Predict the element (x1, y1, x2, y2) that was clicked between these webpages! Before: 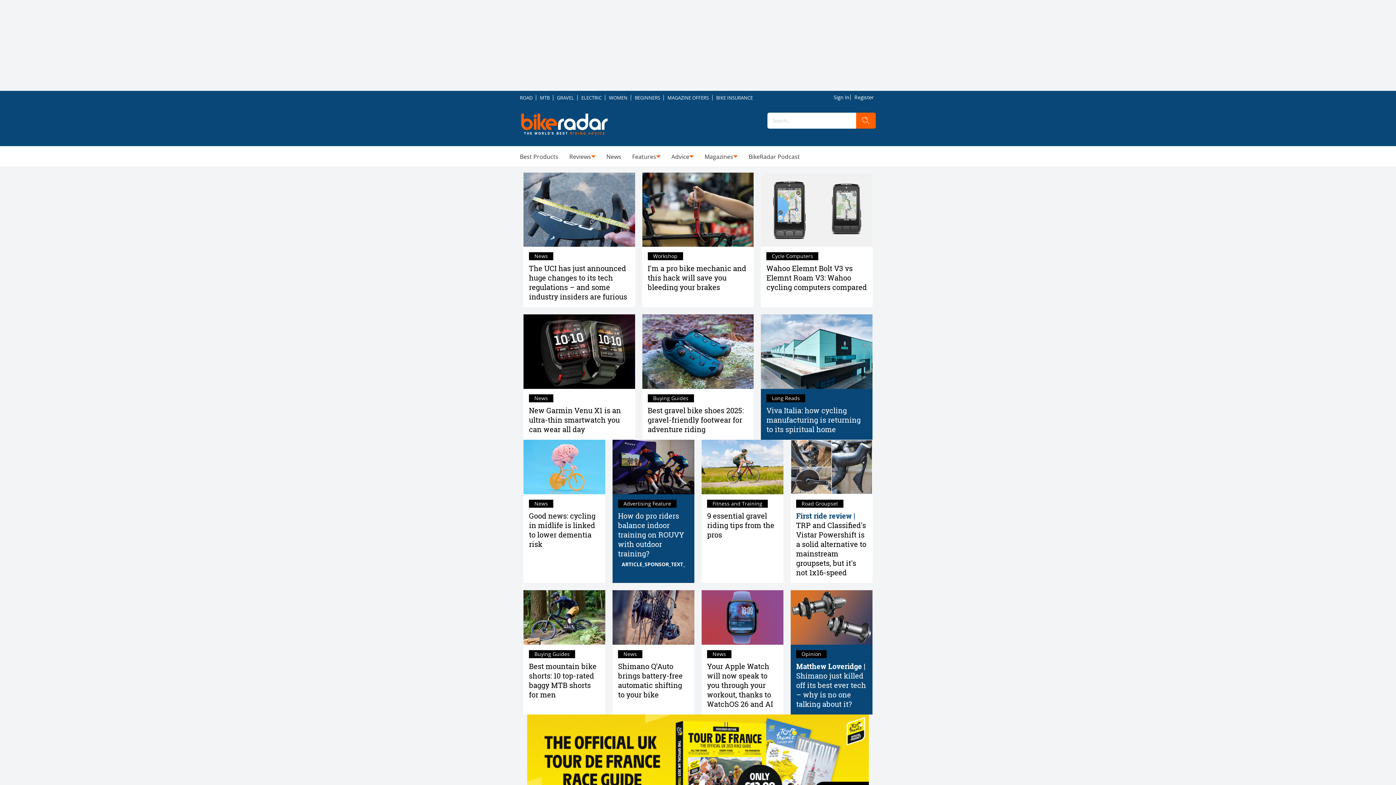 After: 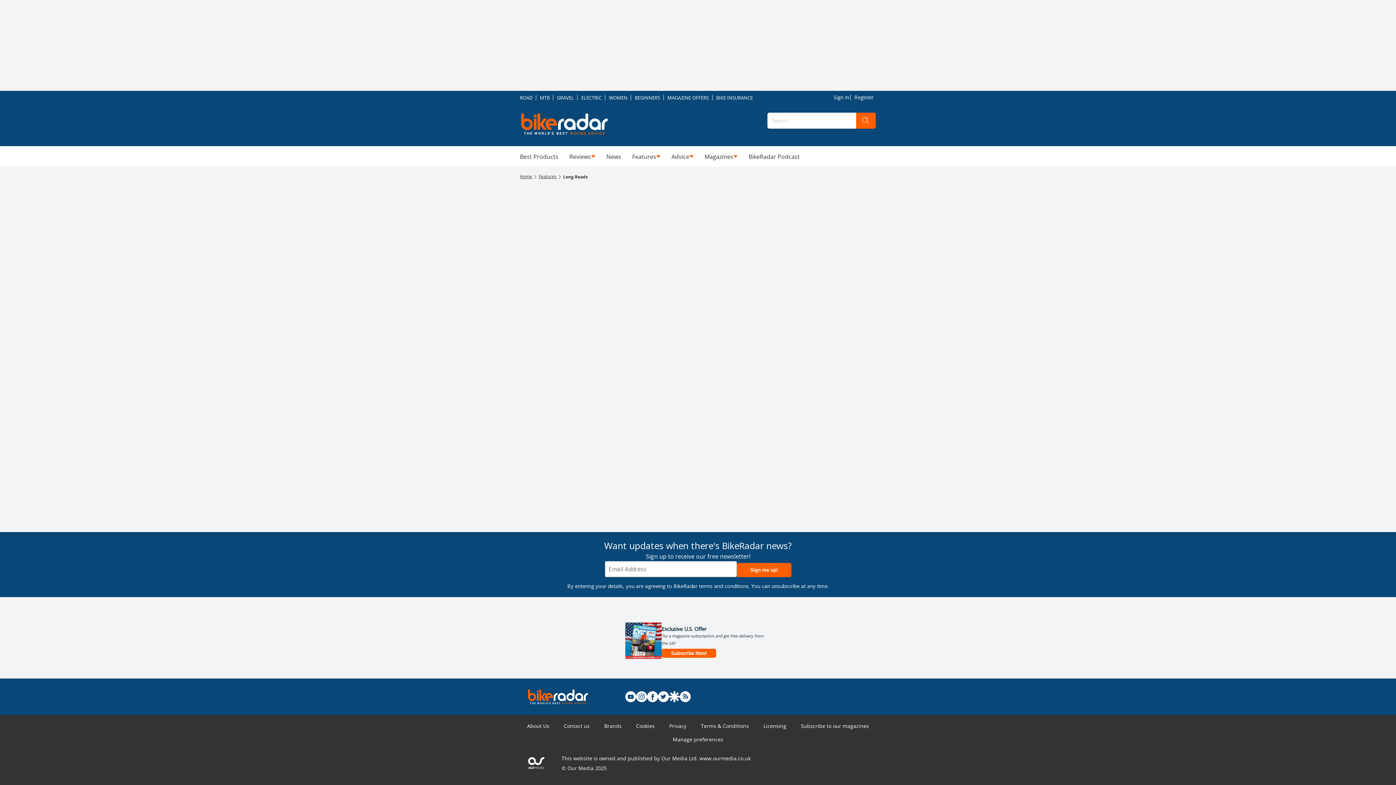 Action: bbox: (766, 394, 805, 402) label: Long Reads